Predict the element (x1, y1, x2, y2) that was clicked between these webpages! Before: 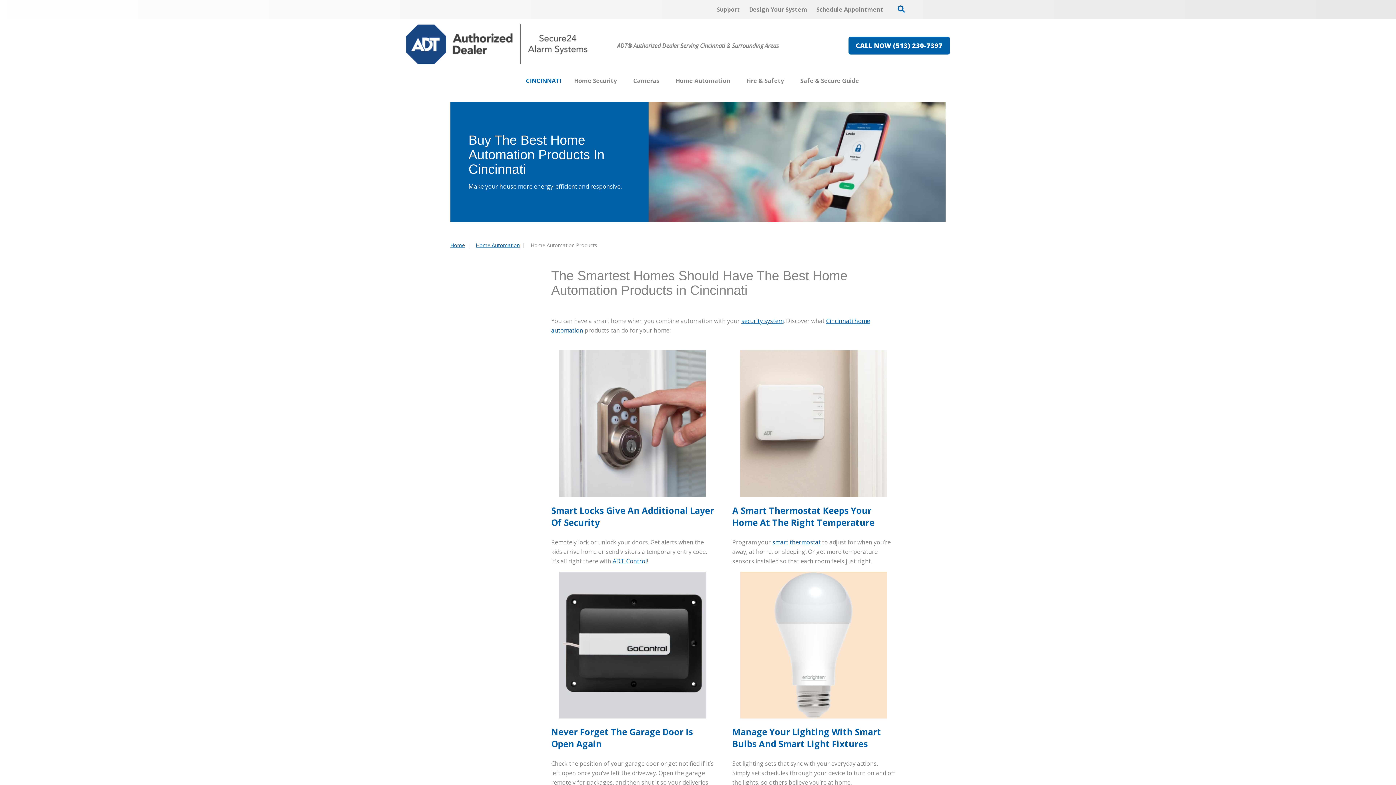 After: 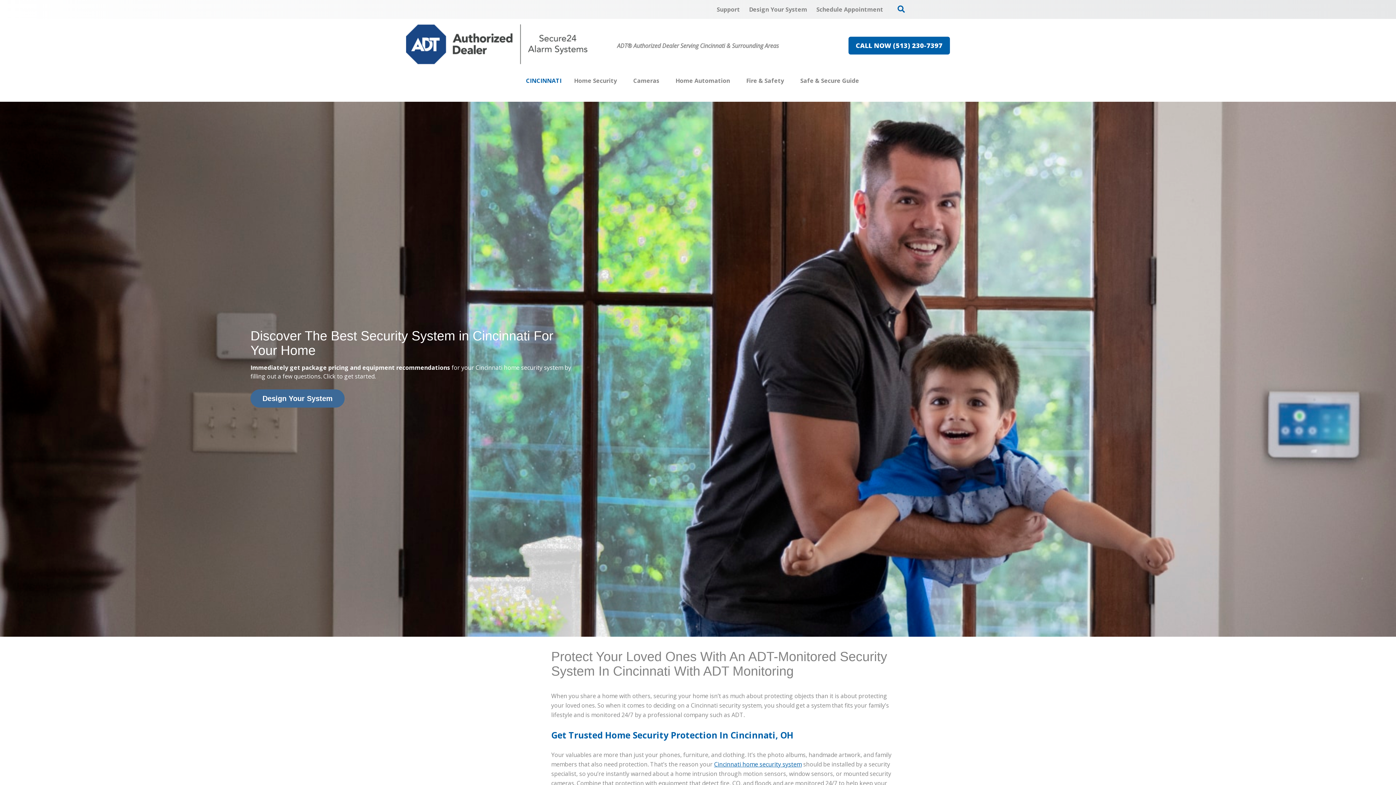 Action: bbox: (406, 24, 587, 64)